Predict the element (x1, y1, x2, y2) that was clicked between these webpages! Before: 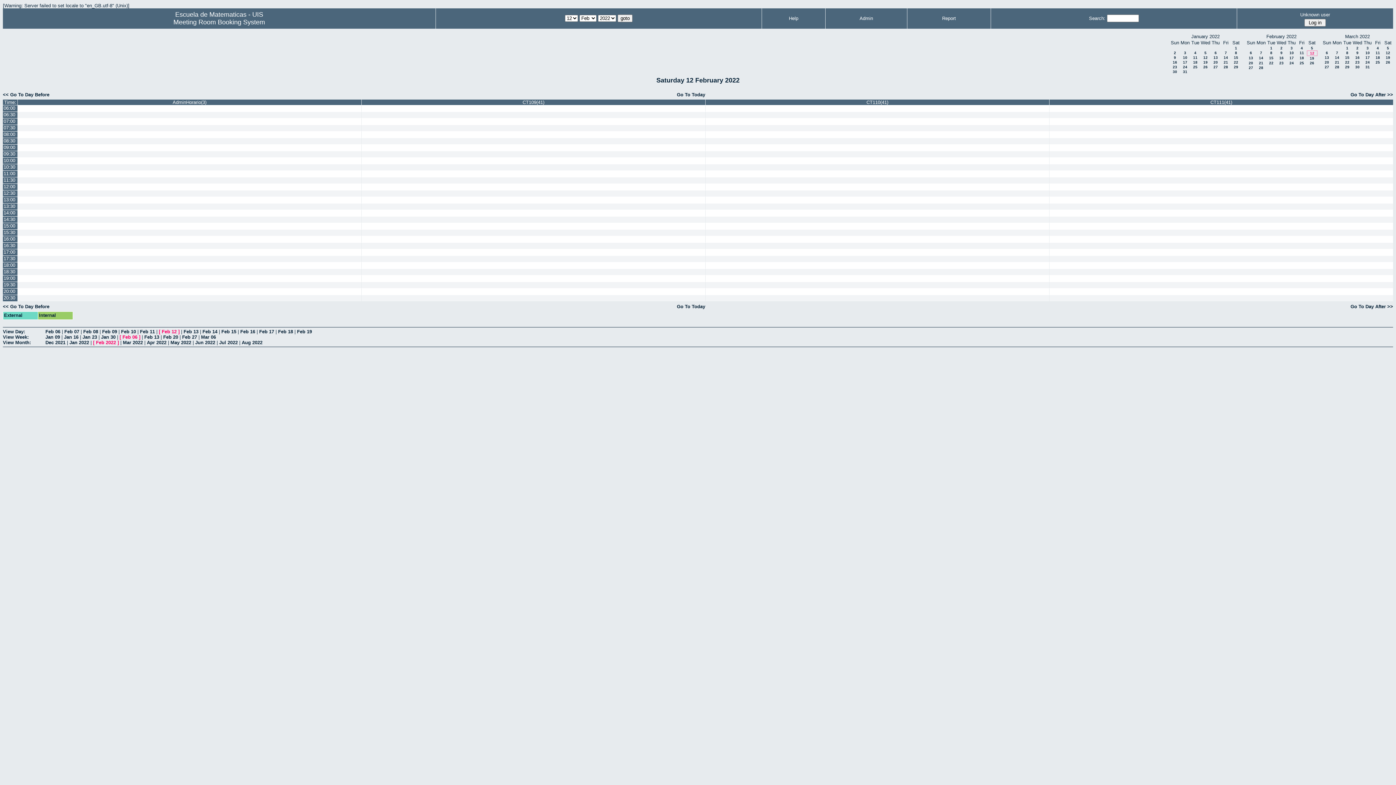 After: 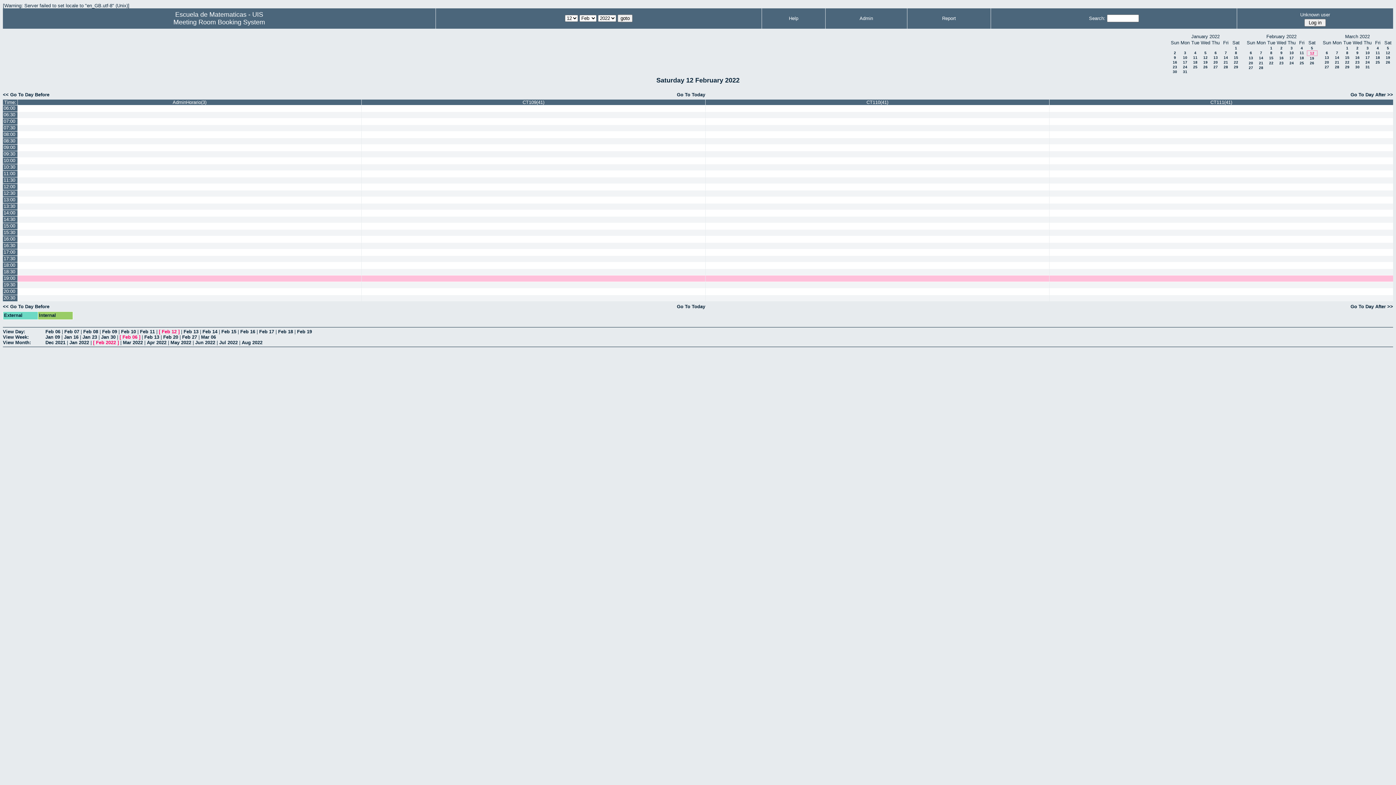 Action: bbox: (3, 275, 16, 281) label: 19:00